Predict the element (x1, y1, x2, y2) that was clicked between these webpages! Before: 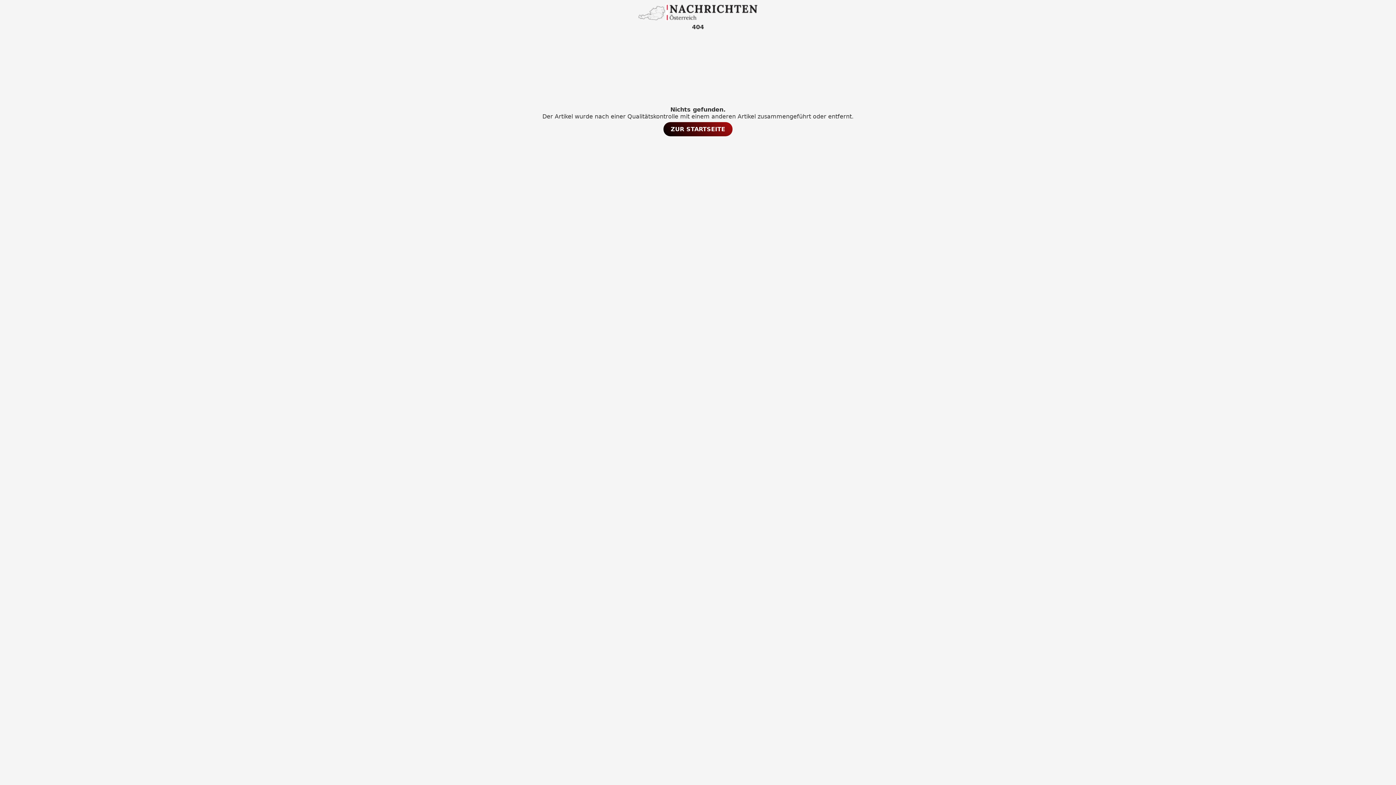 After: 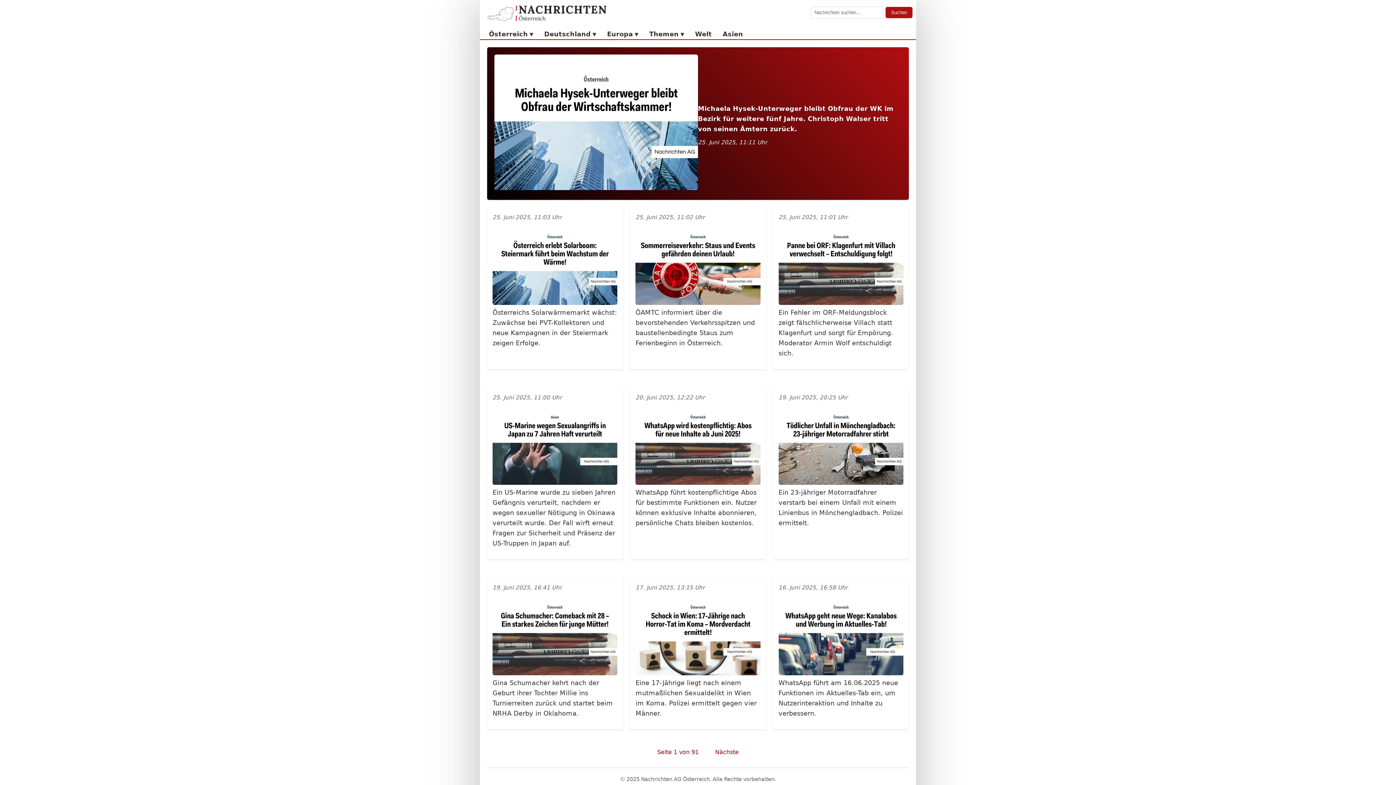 Action: label: ZUR STARTSEITE bbox: (663, 122, 732, 136)